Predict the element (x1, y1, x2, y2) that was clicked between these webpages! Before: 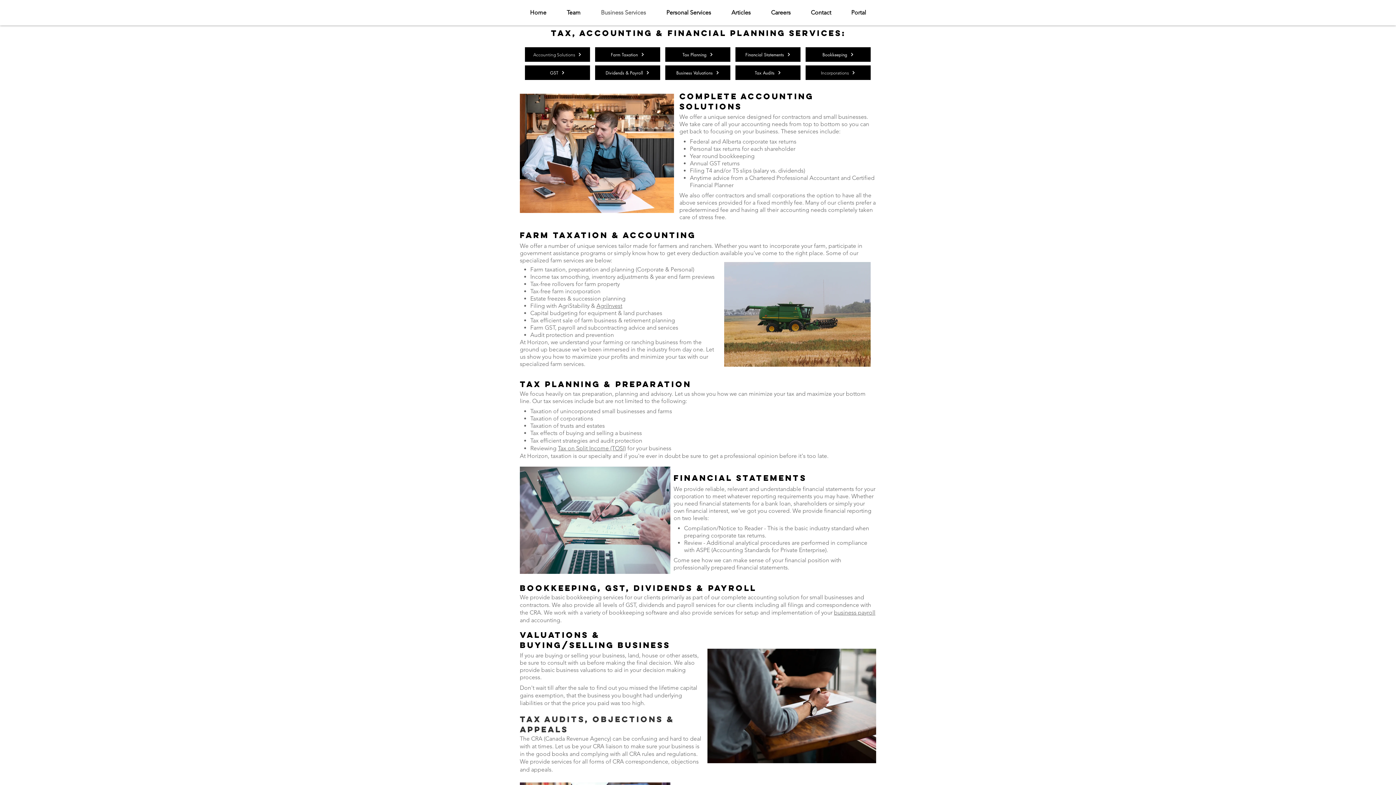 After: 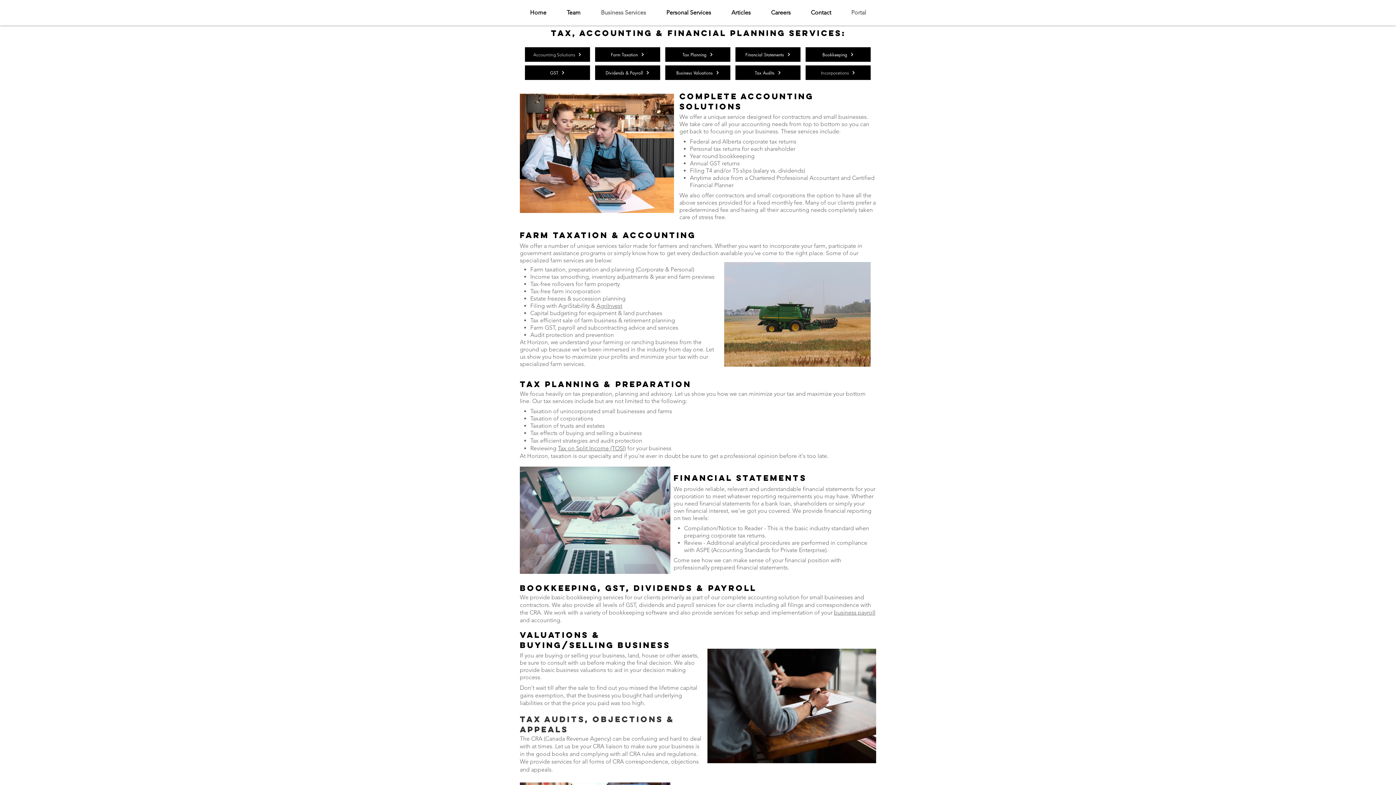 Action: label: Portal bbox: (841, 8, 876, 17)